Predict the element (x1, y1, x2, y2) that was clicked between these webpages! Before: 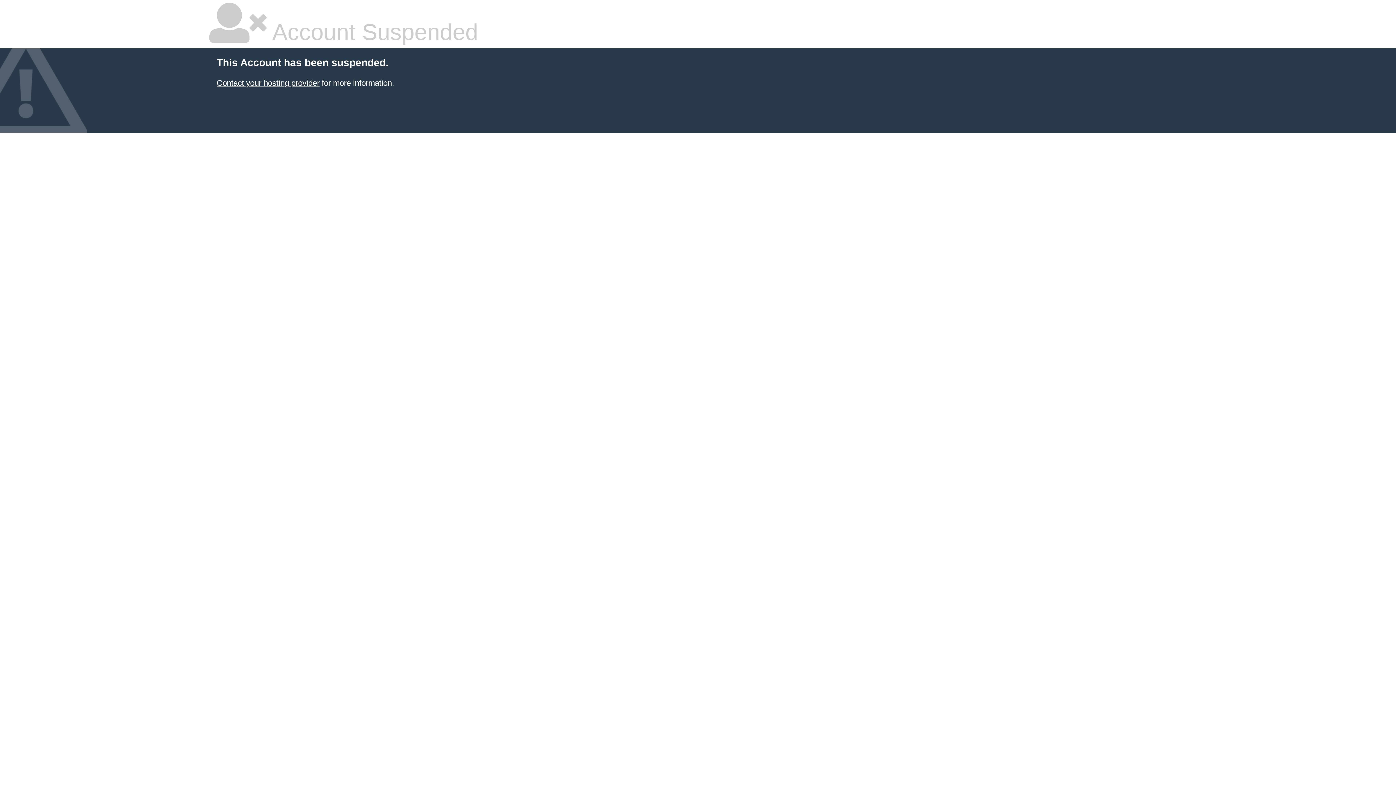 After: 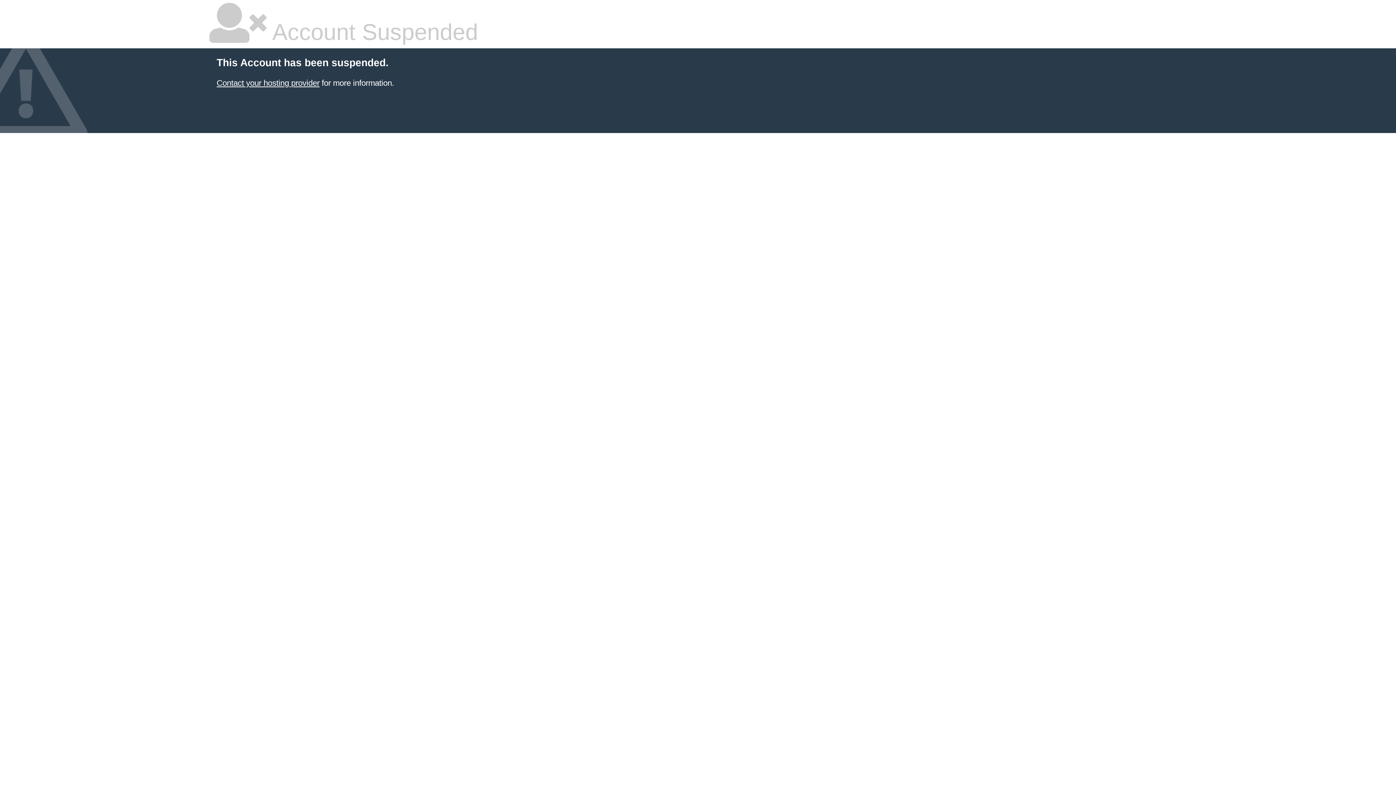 Action: bbox: (216, 78, 319, 87) label: Contact your hosting provider